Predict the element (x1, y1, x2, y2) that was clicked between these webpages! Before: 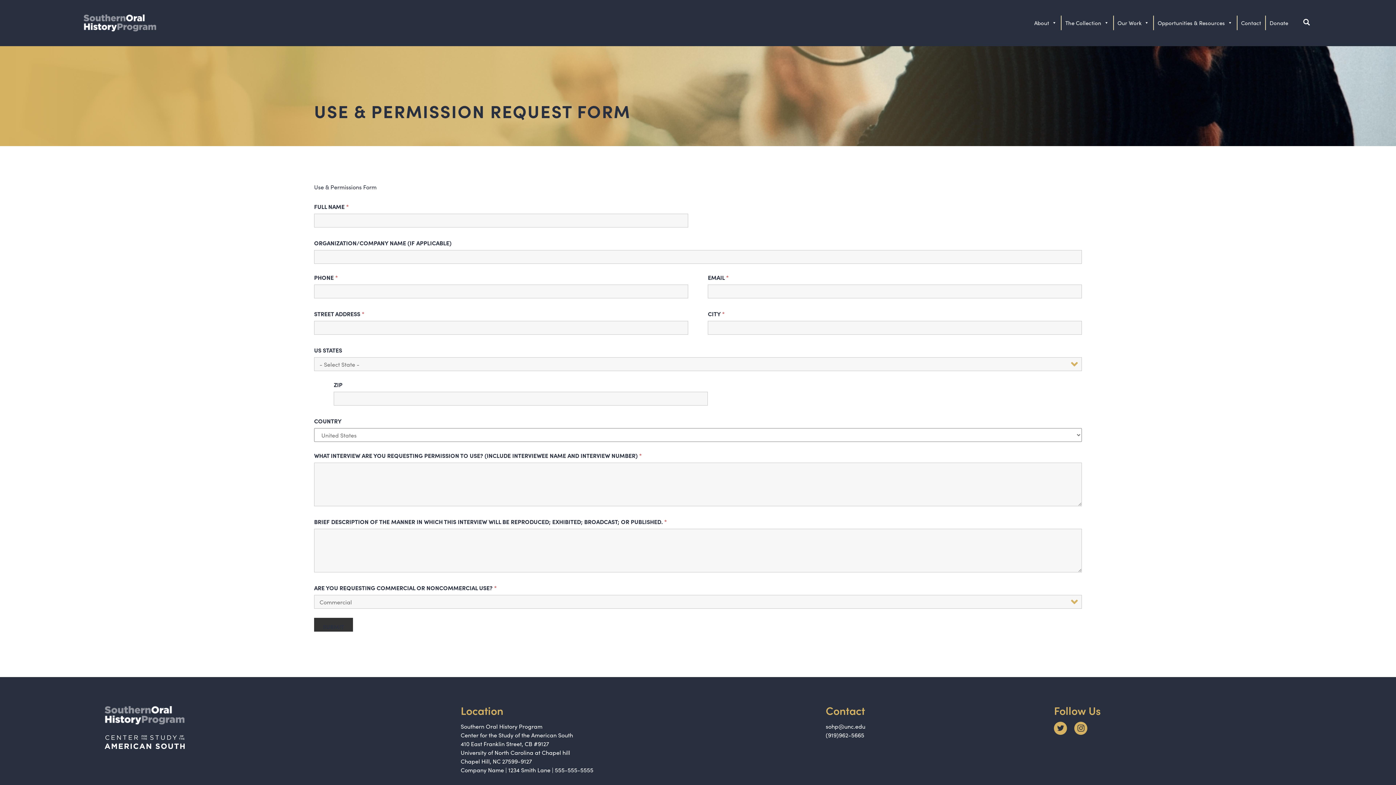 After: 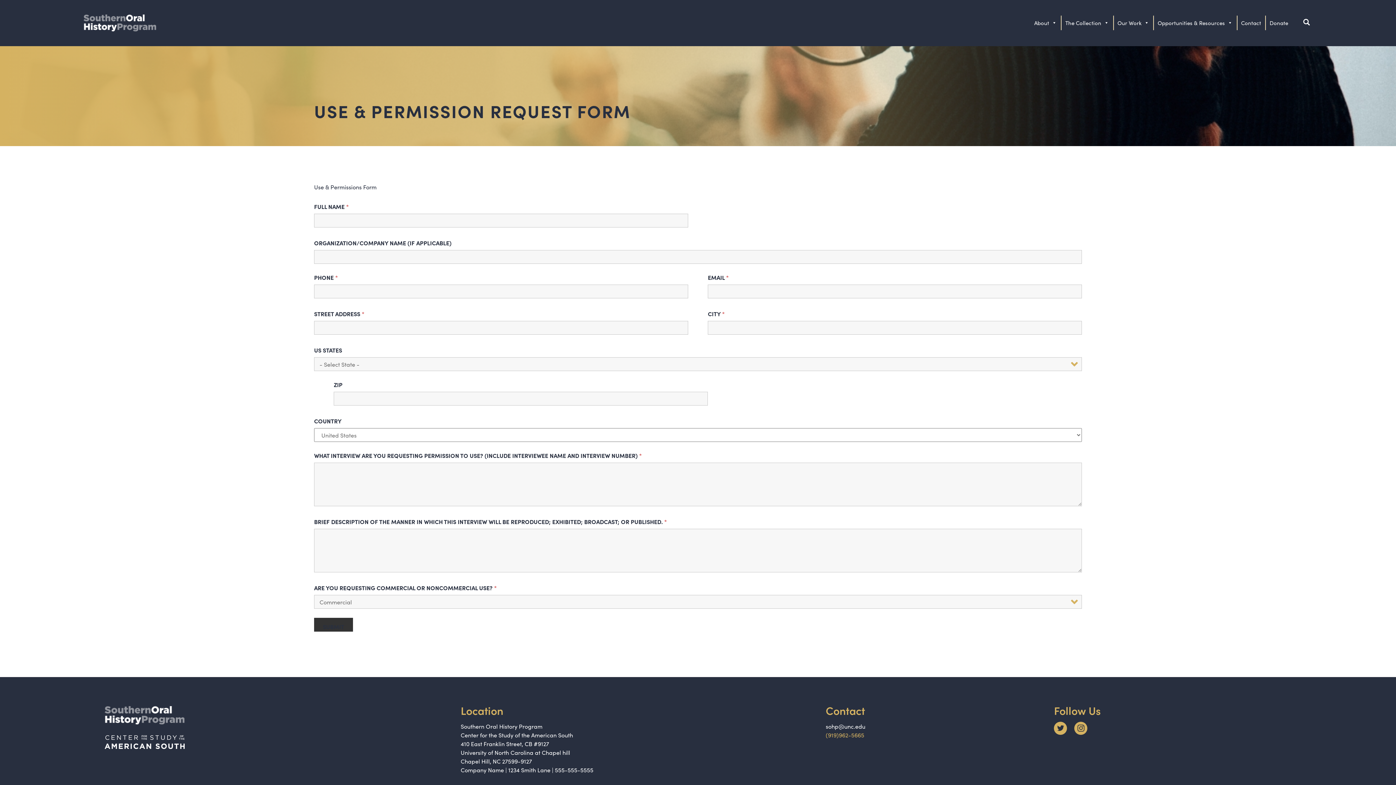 Action: label: (919)962-5665 bbox: (825, 731, 864, 739)